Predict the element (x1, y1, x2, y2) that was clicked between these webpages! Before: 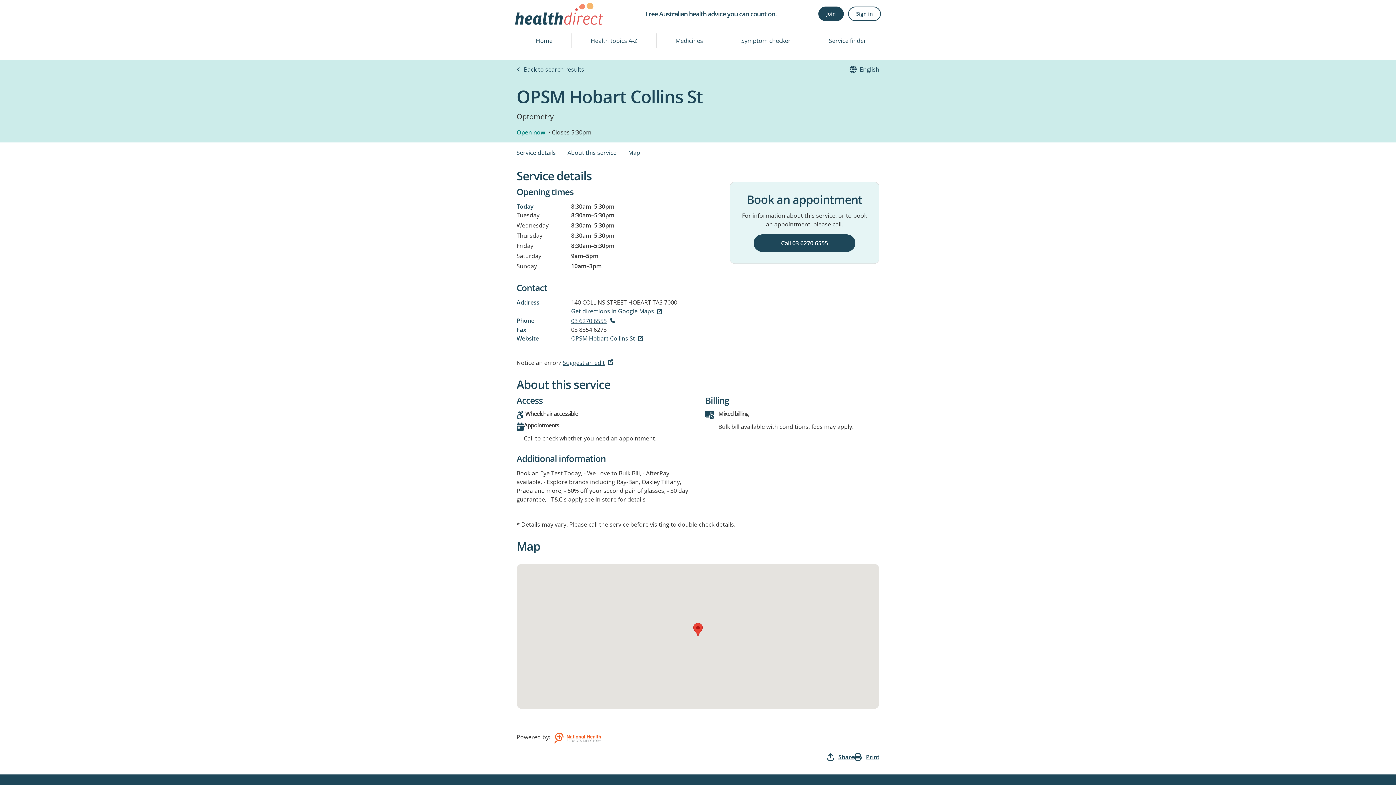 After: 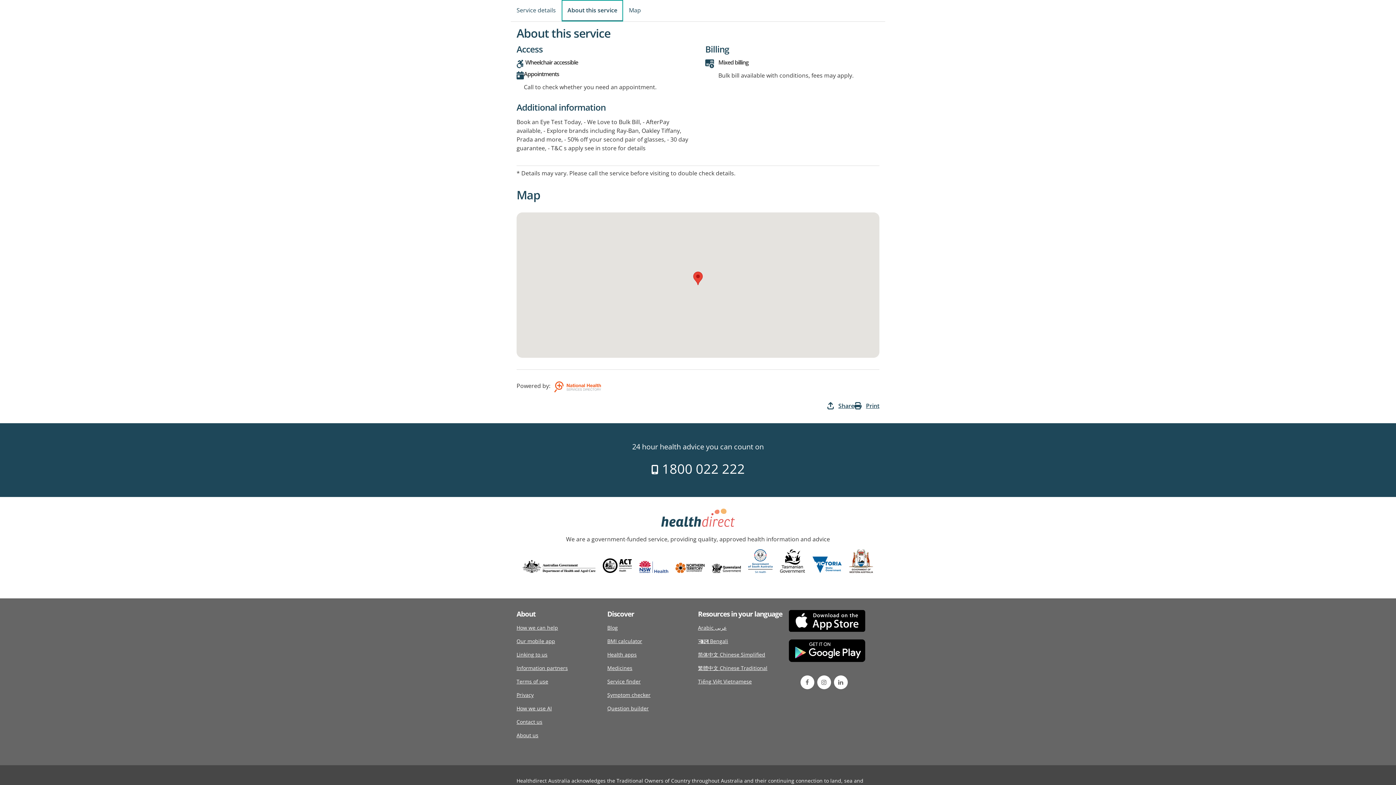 Action: label: About this service bbox: (561, 142, 622, 164)